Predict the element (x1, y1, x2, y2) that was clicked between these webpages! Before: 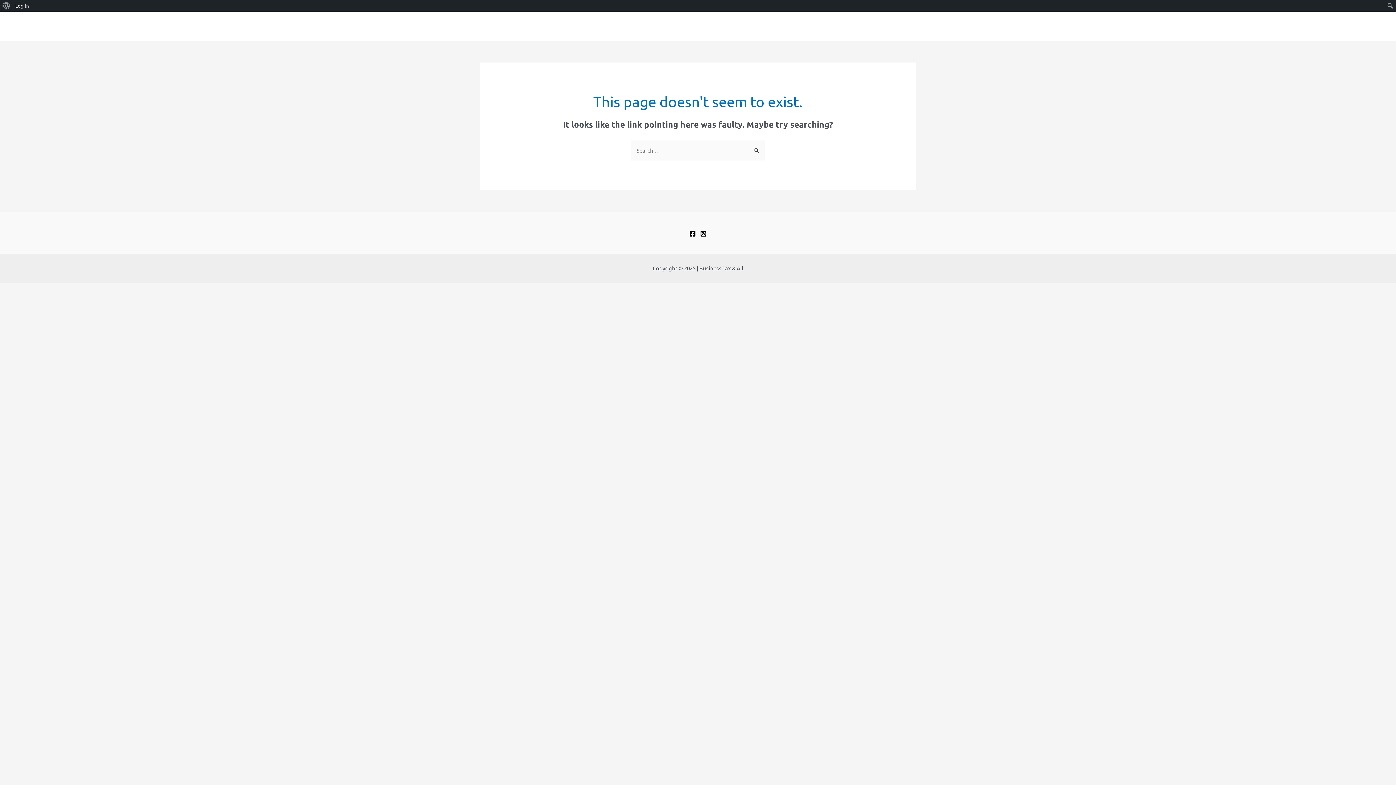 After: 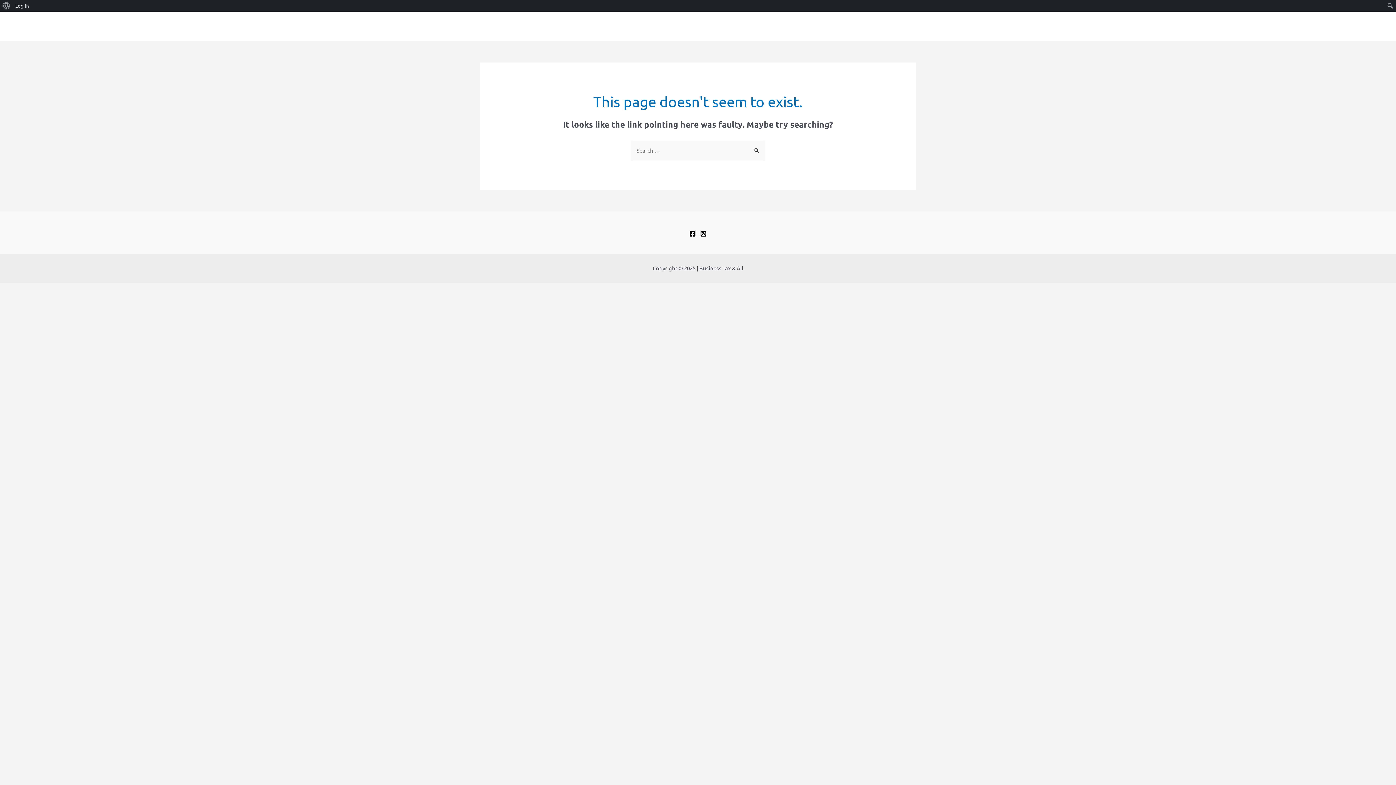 Action: label: Instagram bbox: (700, 230, 706, 237)